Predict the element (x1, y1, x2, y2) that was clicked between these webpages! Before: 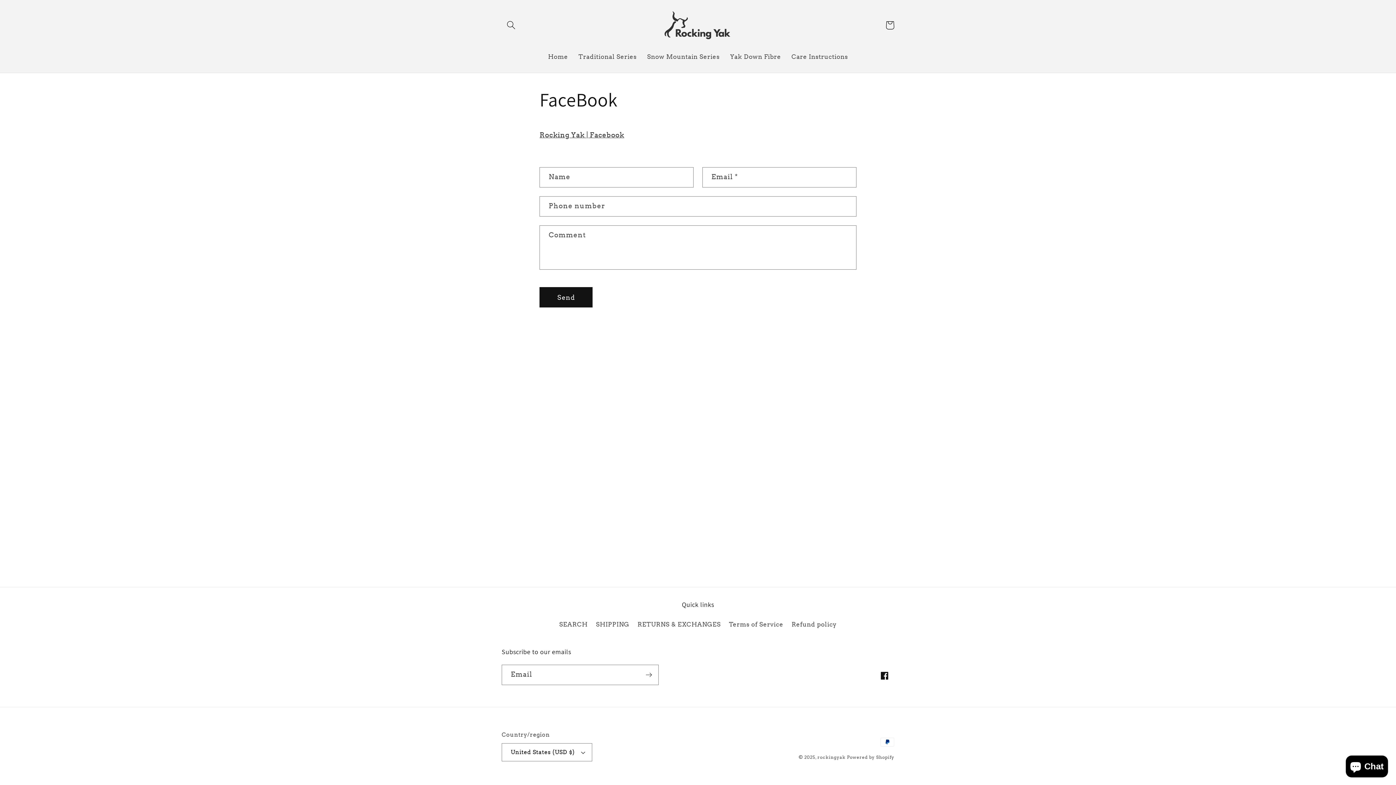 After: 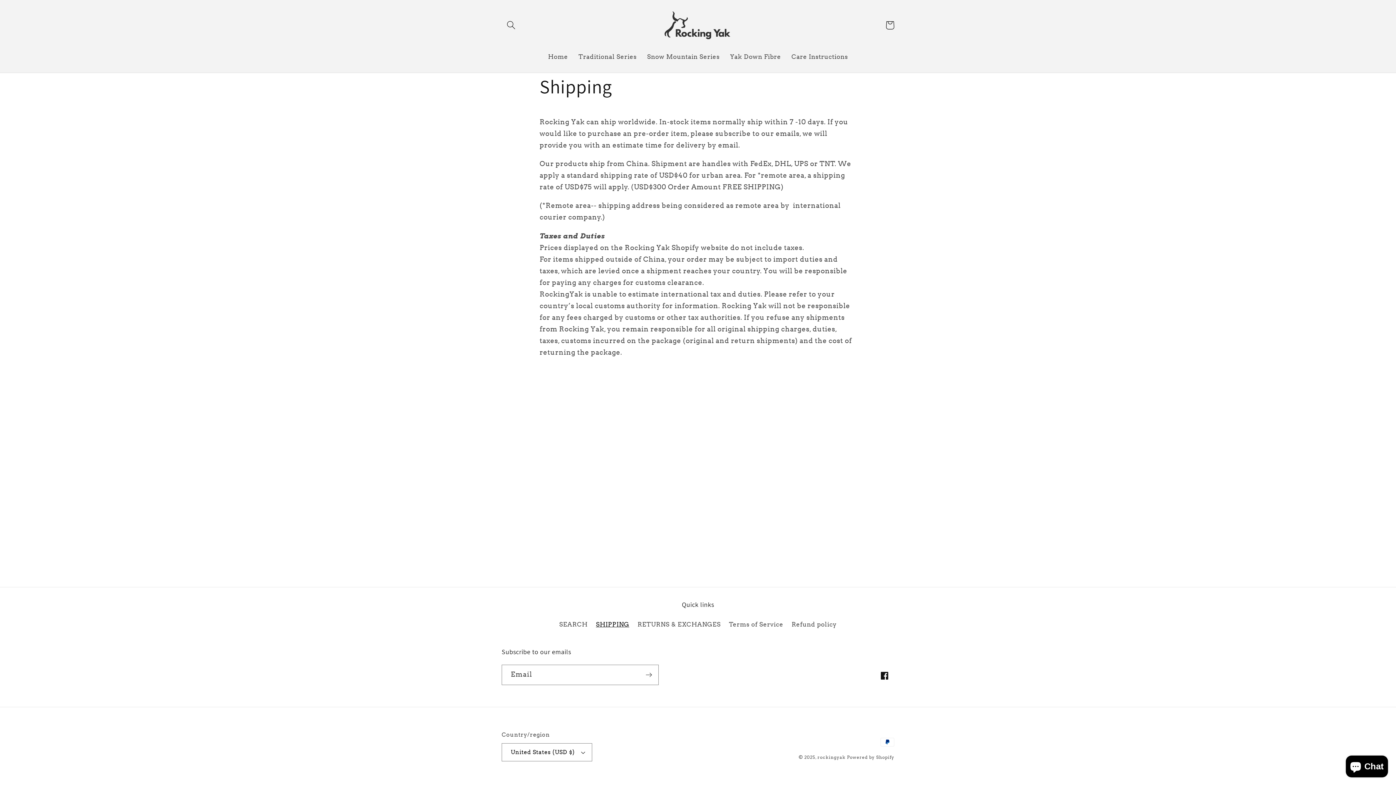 Action: label: SHIPPING bbox: (596, 617, 629, 632)